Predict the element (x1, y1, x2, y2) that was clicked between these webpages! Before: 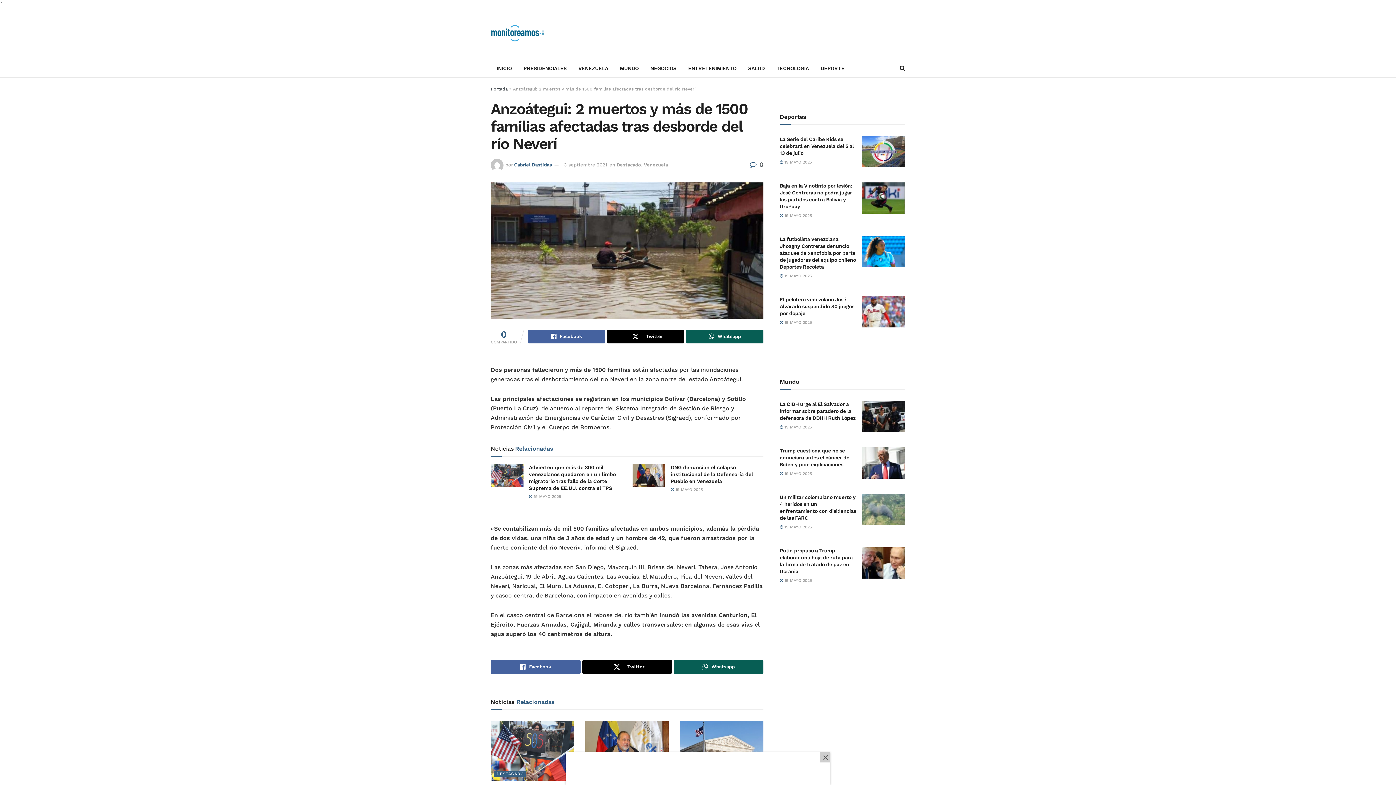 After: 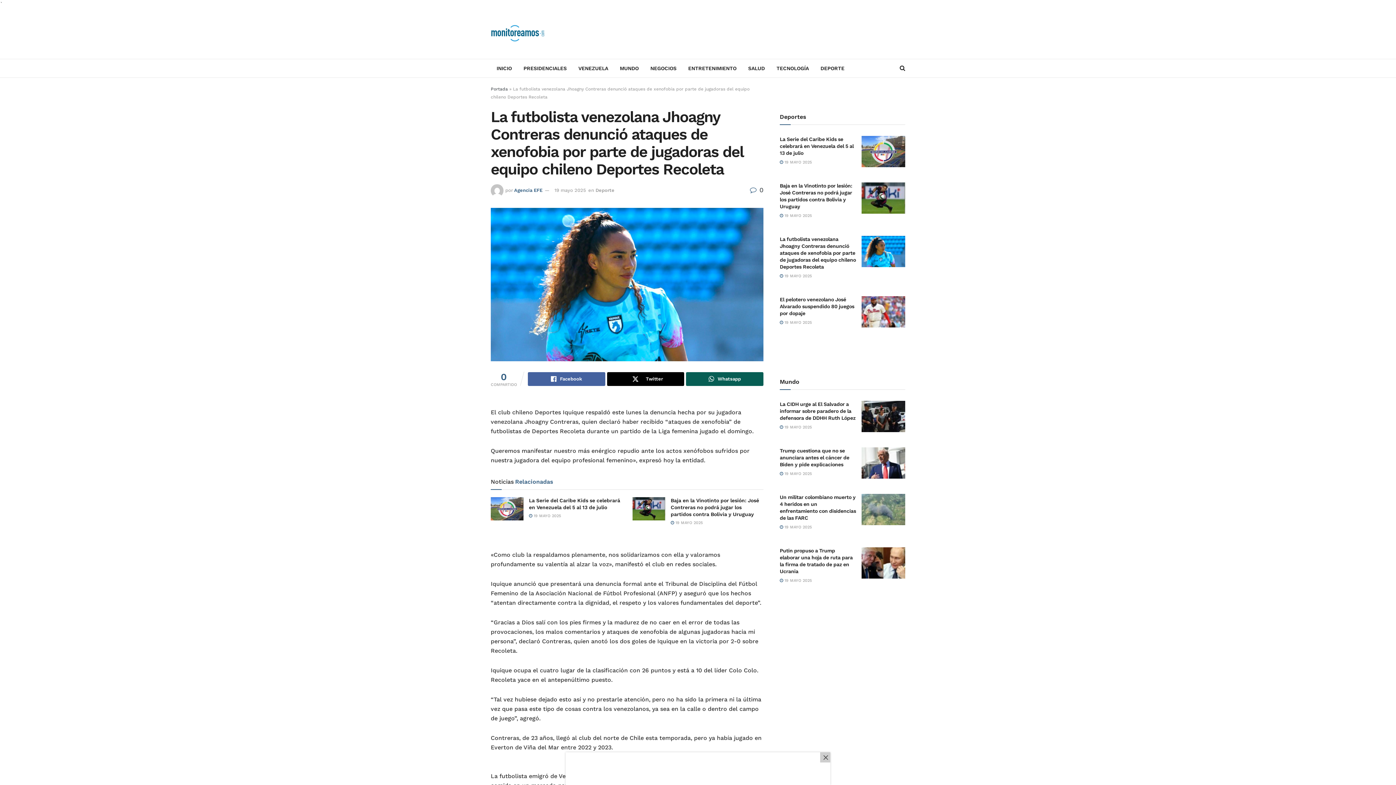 Action: bbox: (780, 229, 856, 262) label: La futbolista venezolana Jhoagny Contreras denunció ataques de xenofobia por parte de jugadoras del equipo chileno Deportes Recoleta